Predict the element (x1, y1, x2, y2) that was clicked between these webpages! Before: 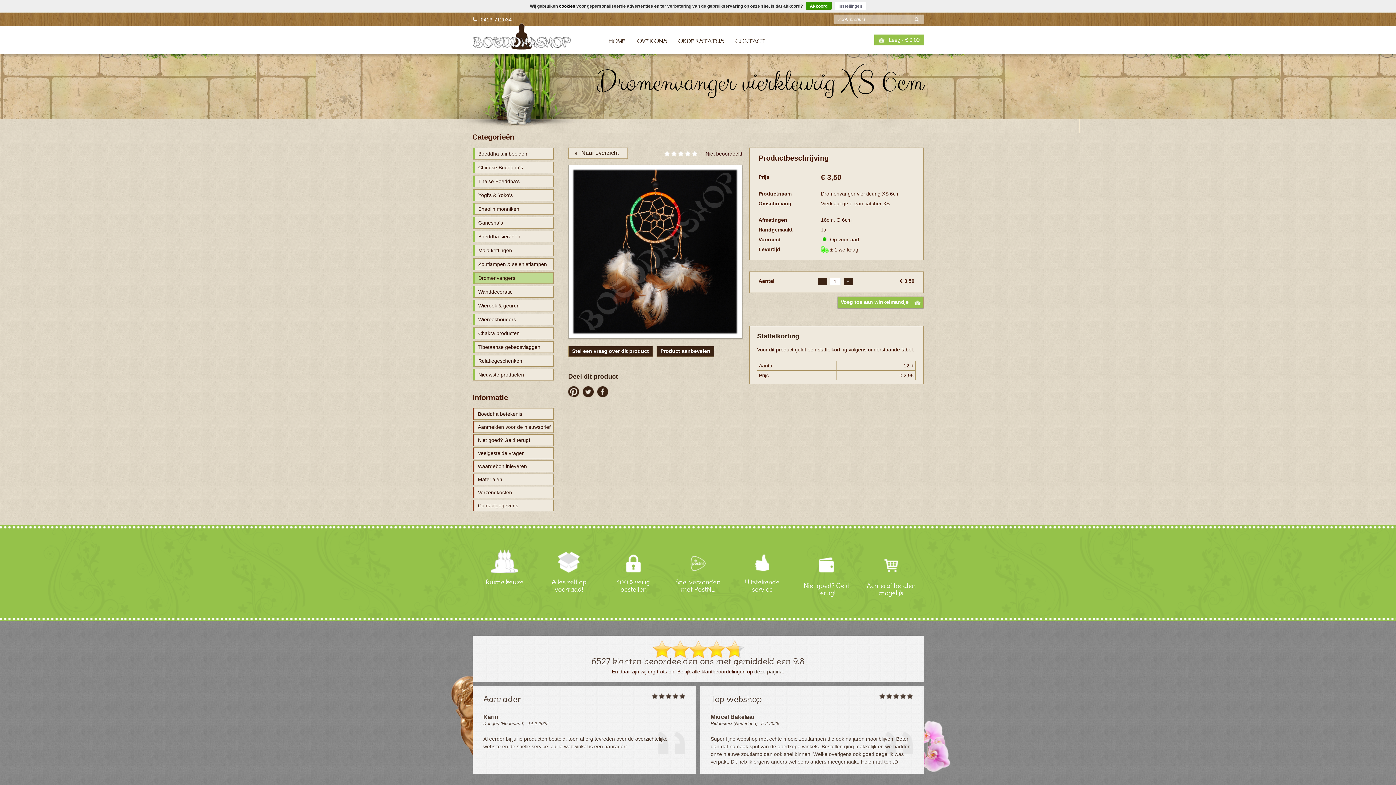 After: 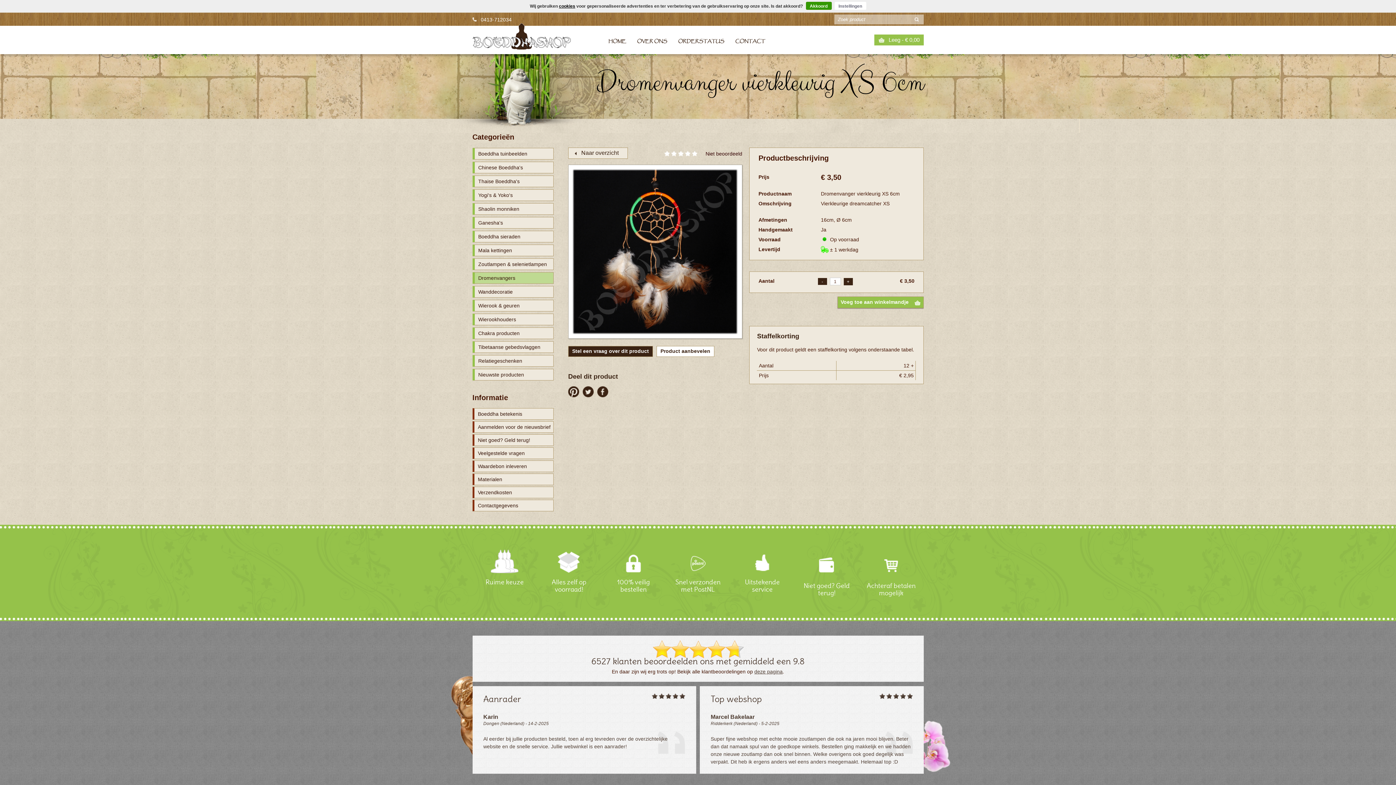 Action: label: Product aanbevelen bbox: (657, 346, 714, 356)